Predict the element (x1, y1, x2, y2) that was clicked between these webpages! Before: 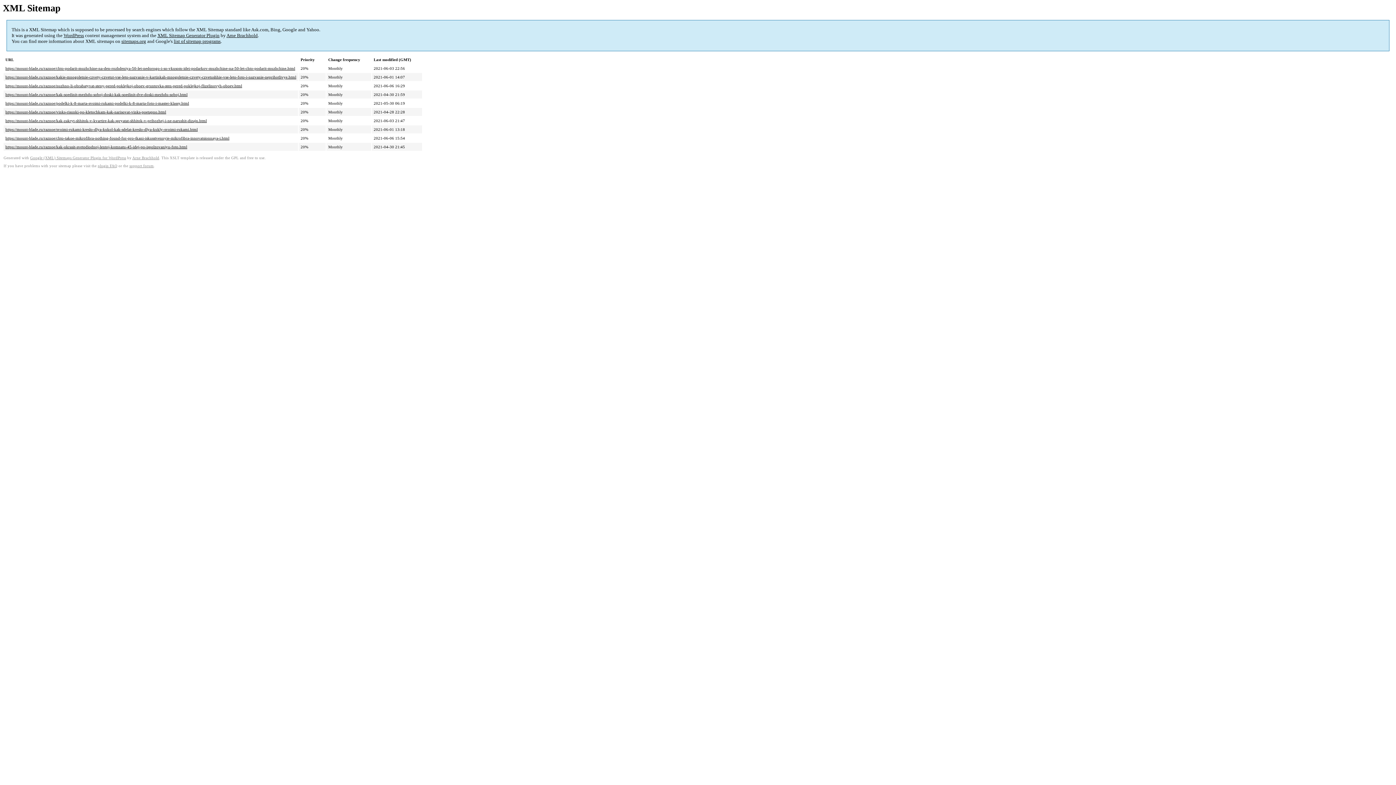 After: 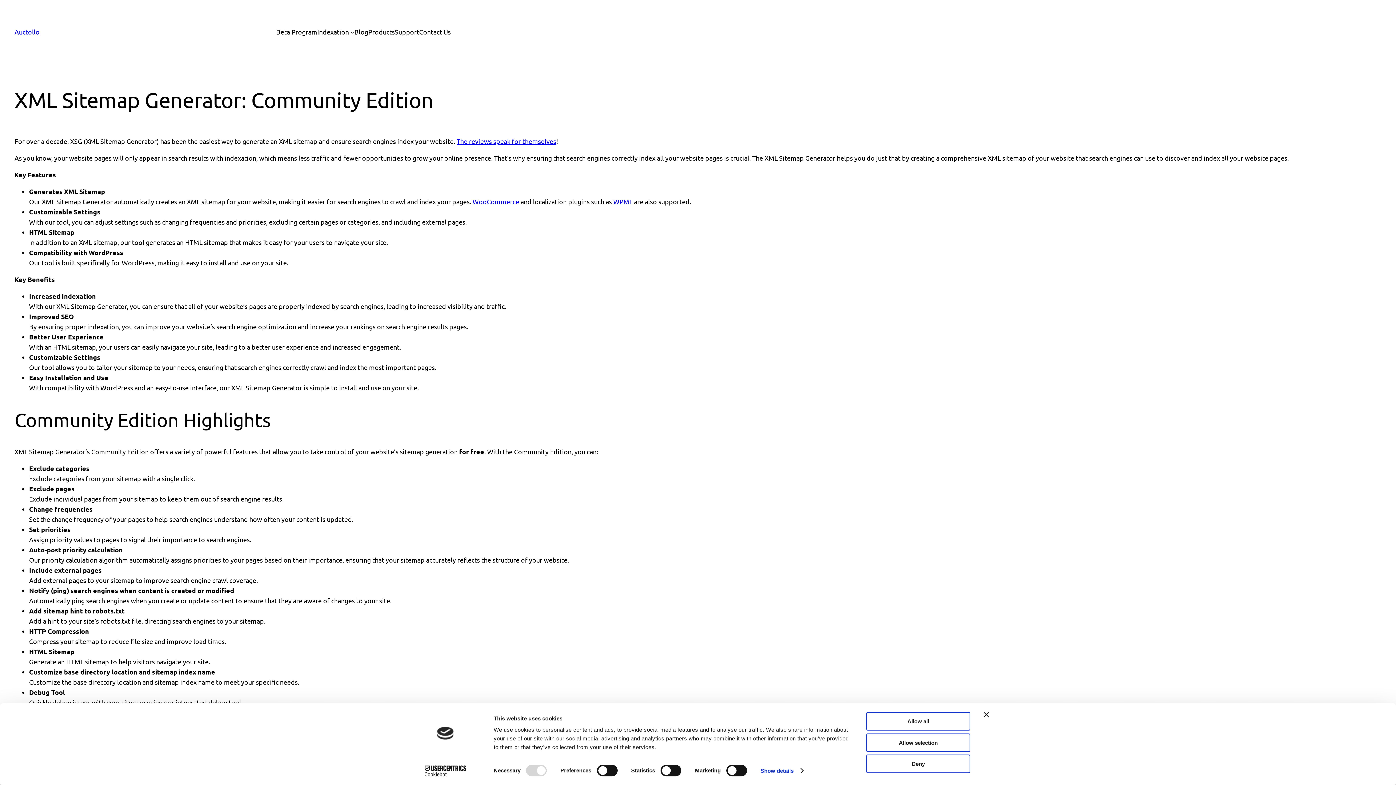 Action: bbox: (30, 156, 126, 160) label: Google (XML) Sitemaps Generator Plugin for WordPress